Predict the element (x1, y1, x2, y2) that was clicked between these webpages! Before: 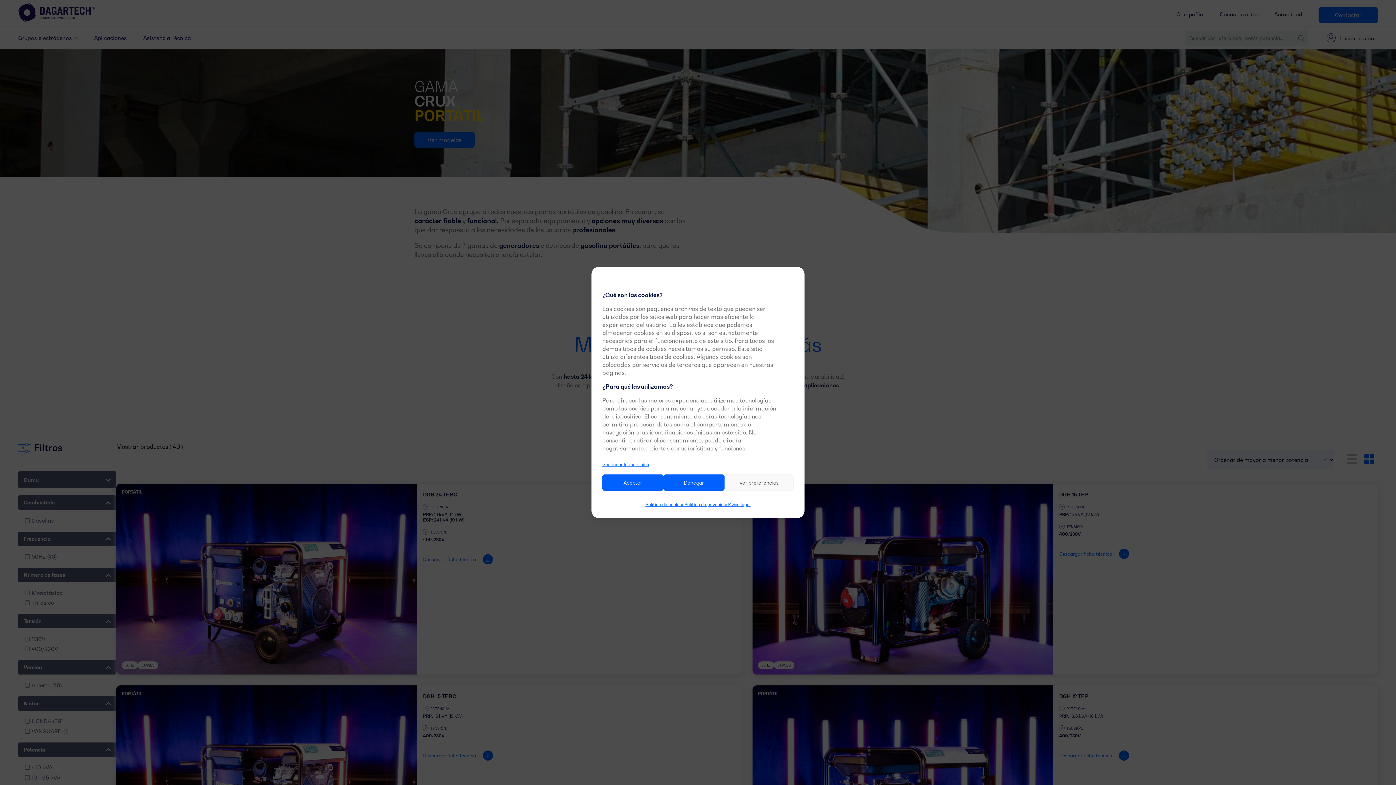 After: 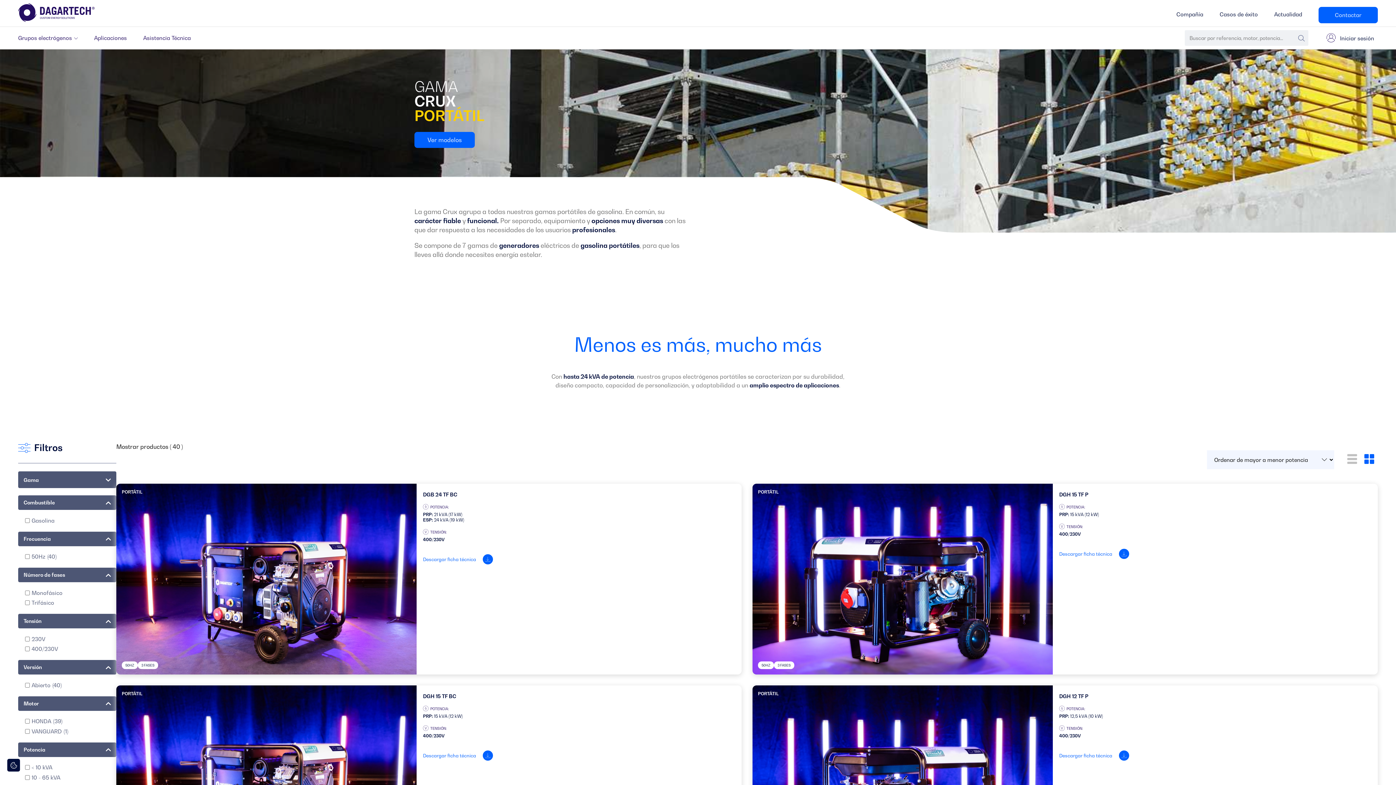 Action: bbox: (663, 474, 724, 491) label: Denegar